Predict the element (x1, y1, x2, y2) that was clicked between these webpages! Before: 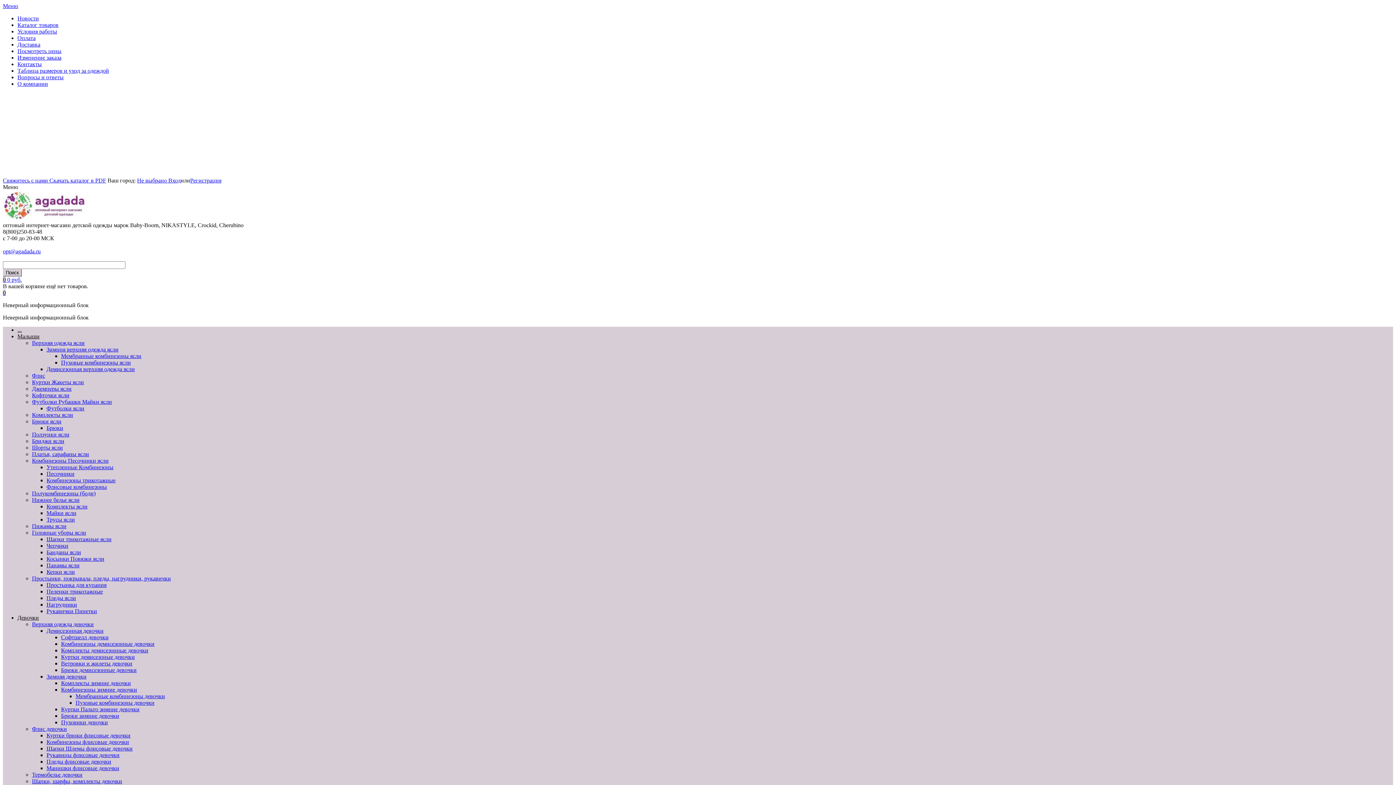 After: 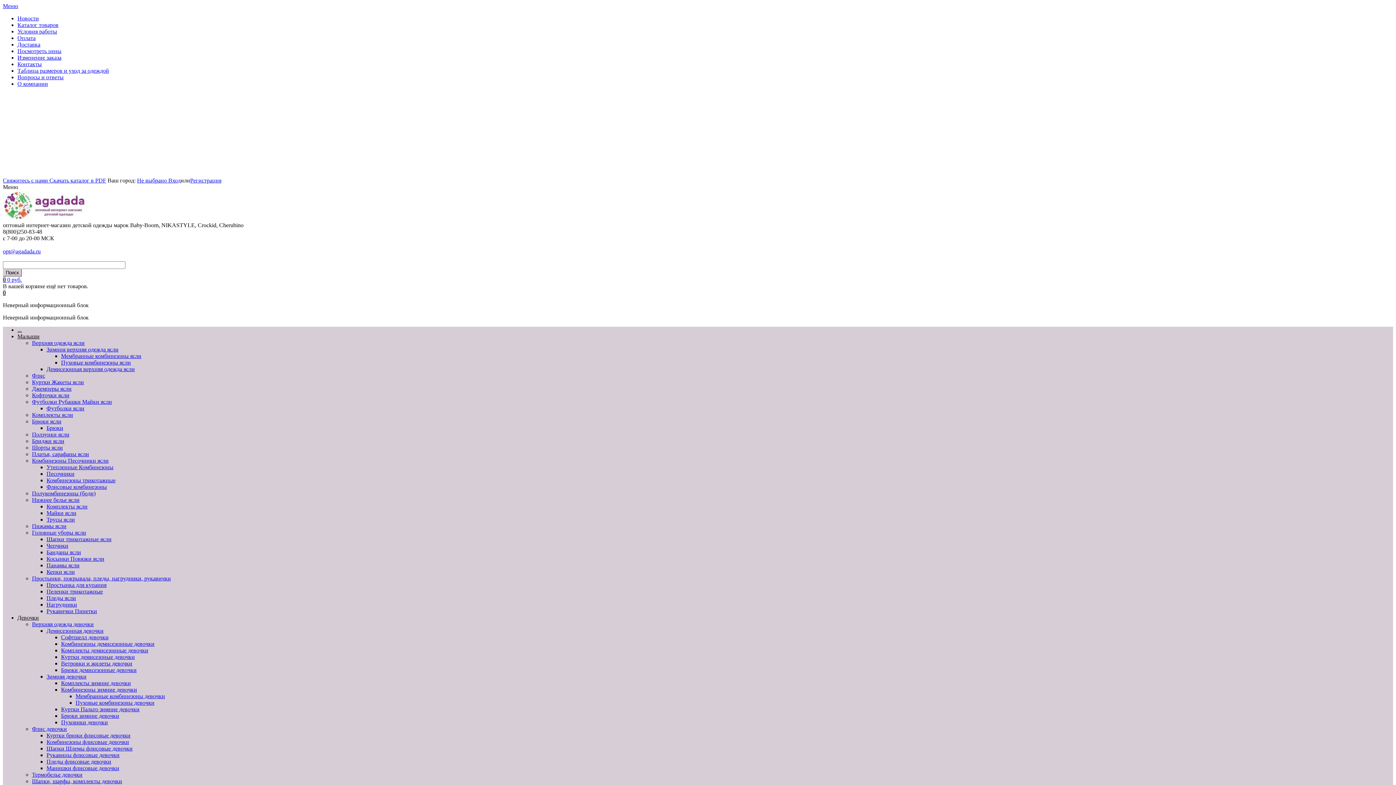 Action: bbox: (17, 41, 40, 47) label: Доставка